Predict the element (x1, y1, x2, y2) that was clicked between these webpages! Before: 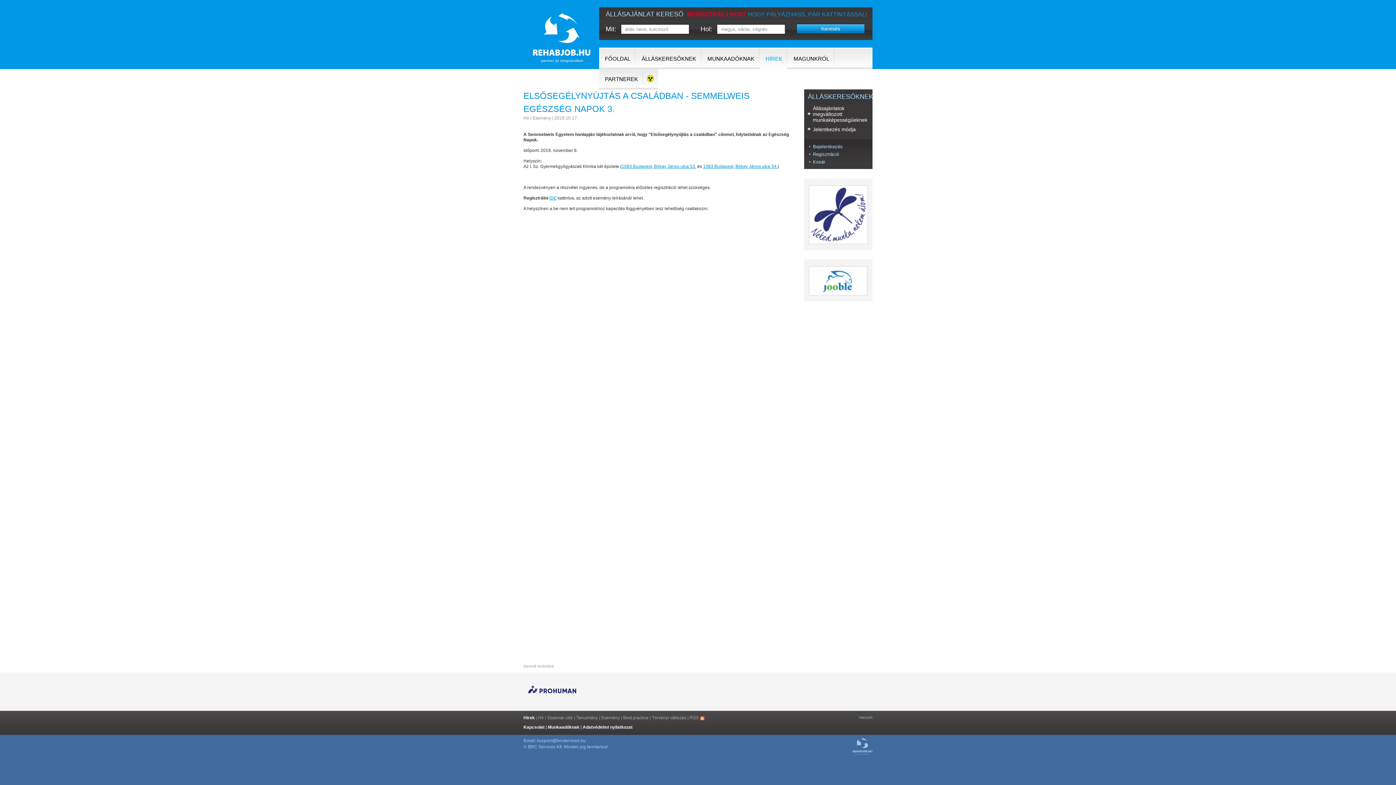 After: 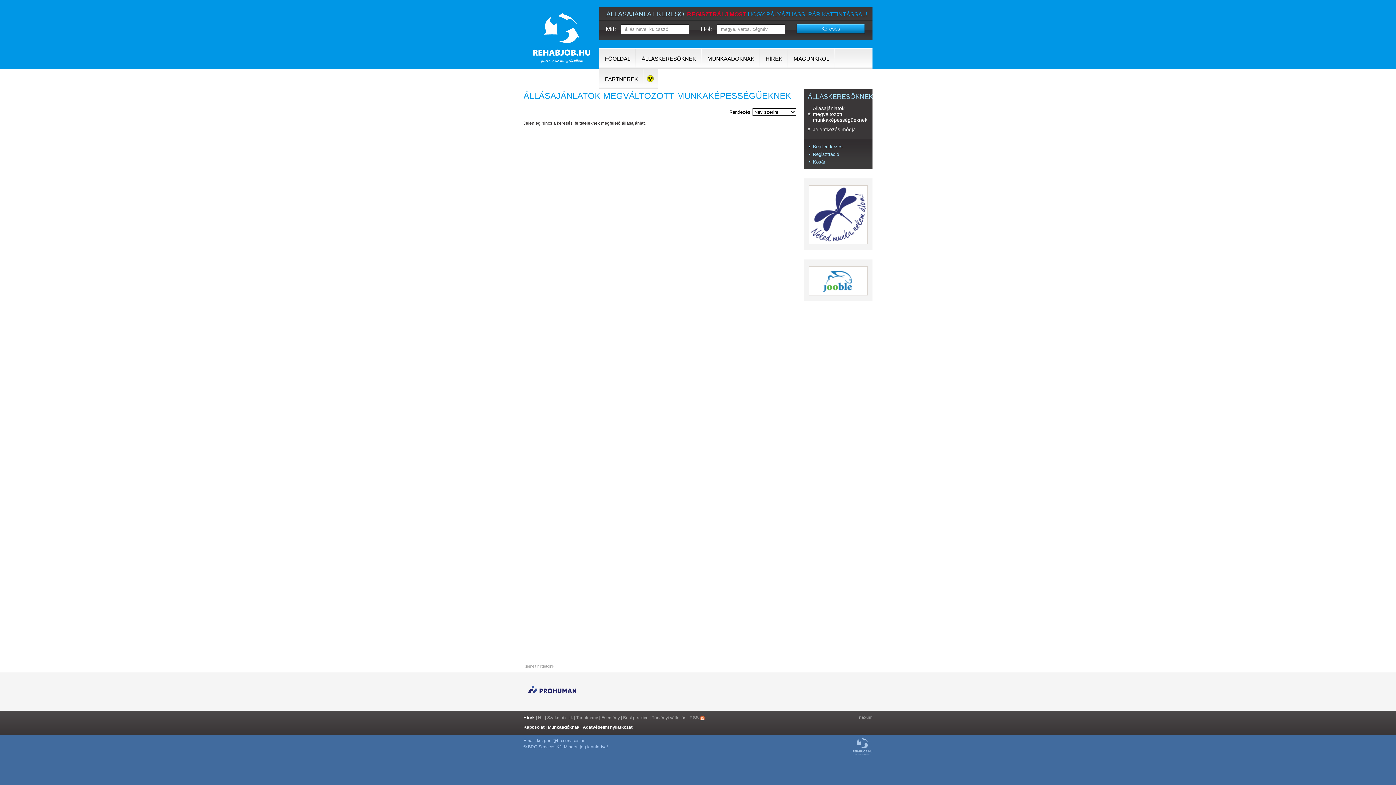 Action: label: Állásajánlatok megváltozott munkaképességűeknek bbox: (808, 105, 867, 122)